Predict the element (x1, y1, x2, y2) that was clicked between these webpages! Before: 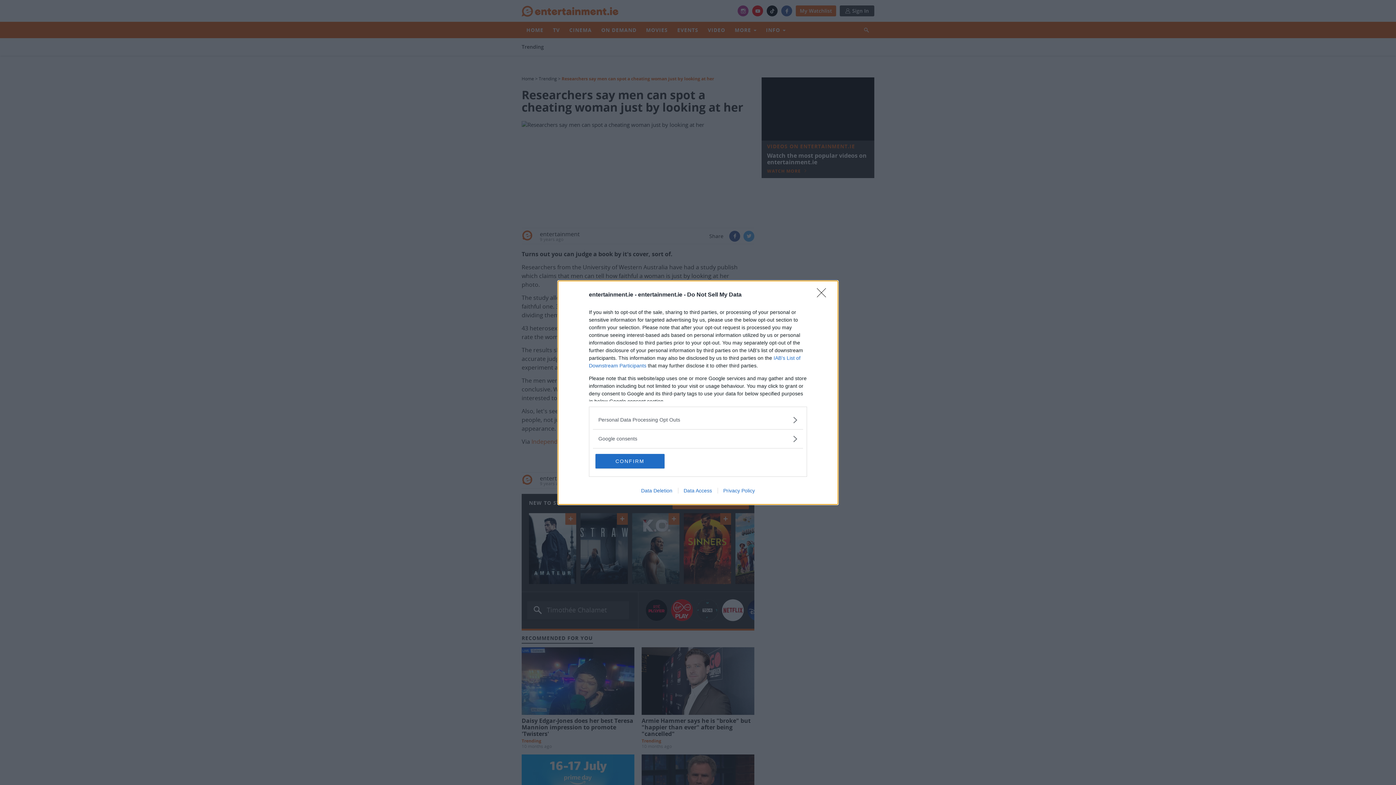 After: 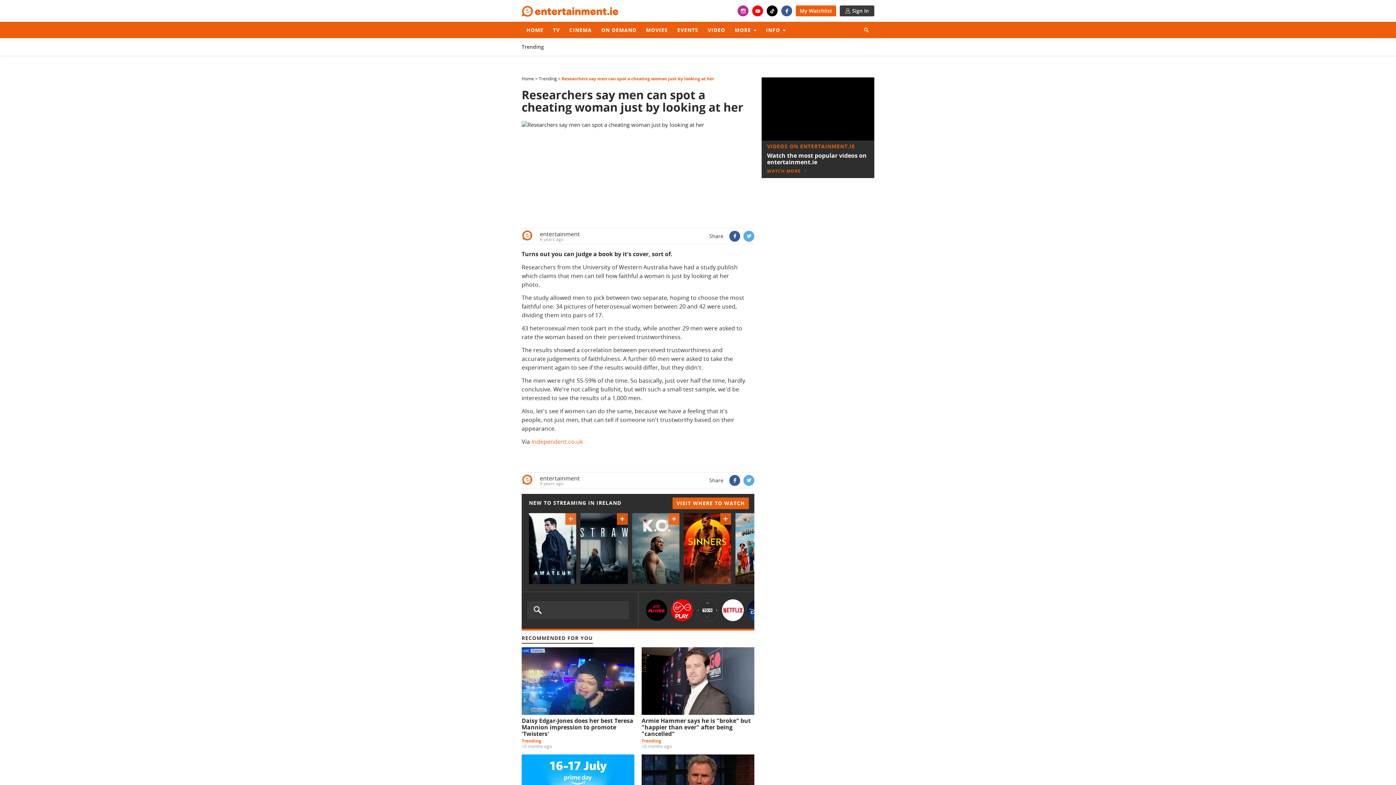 Action: label: Close bbox: (817, 288, 830, 302)